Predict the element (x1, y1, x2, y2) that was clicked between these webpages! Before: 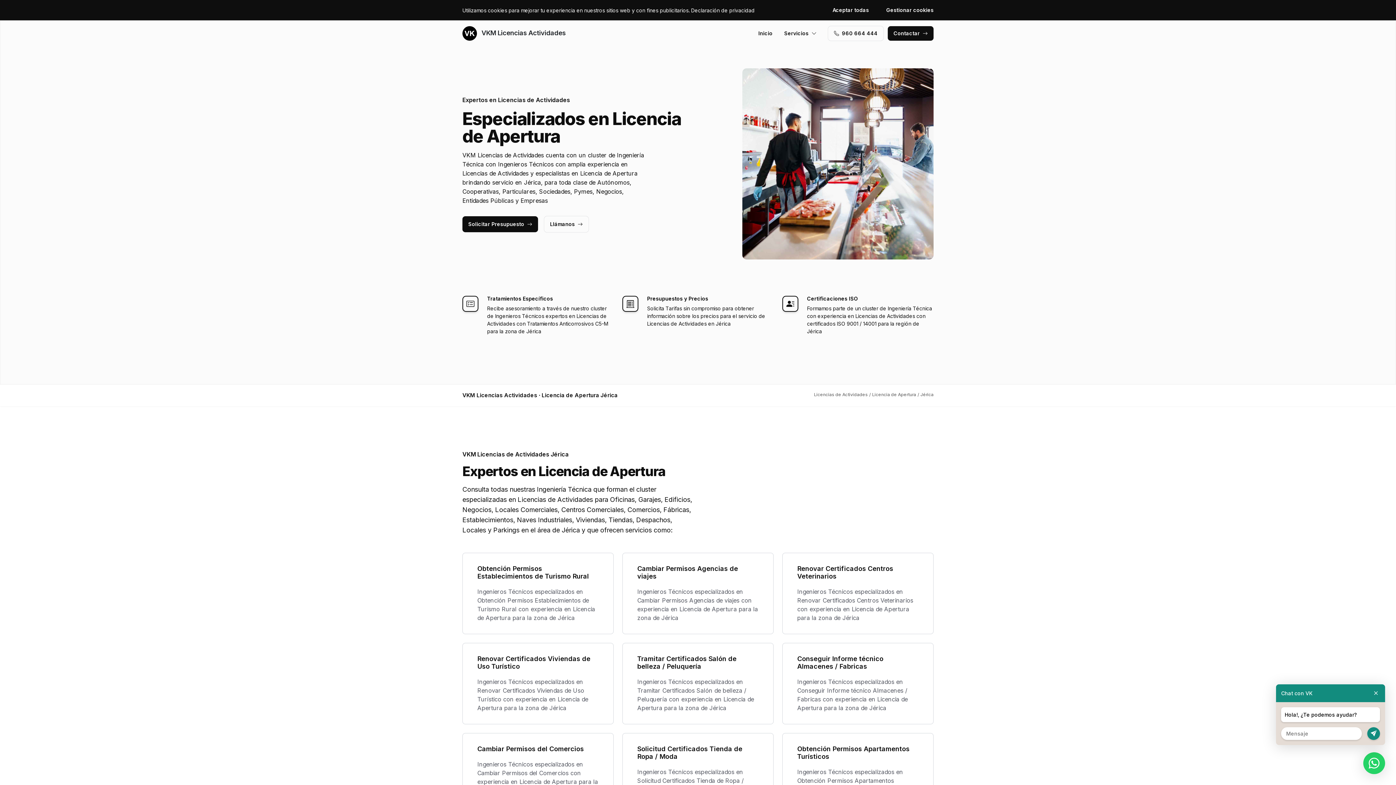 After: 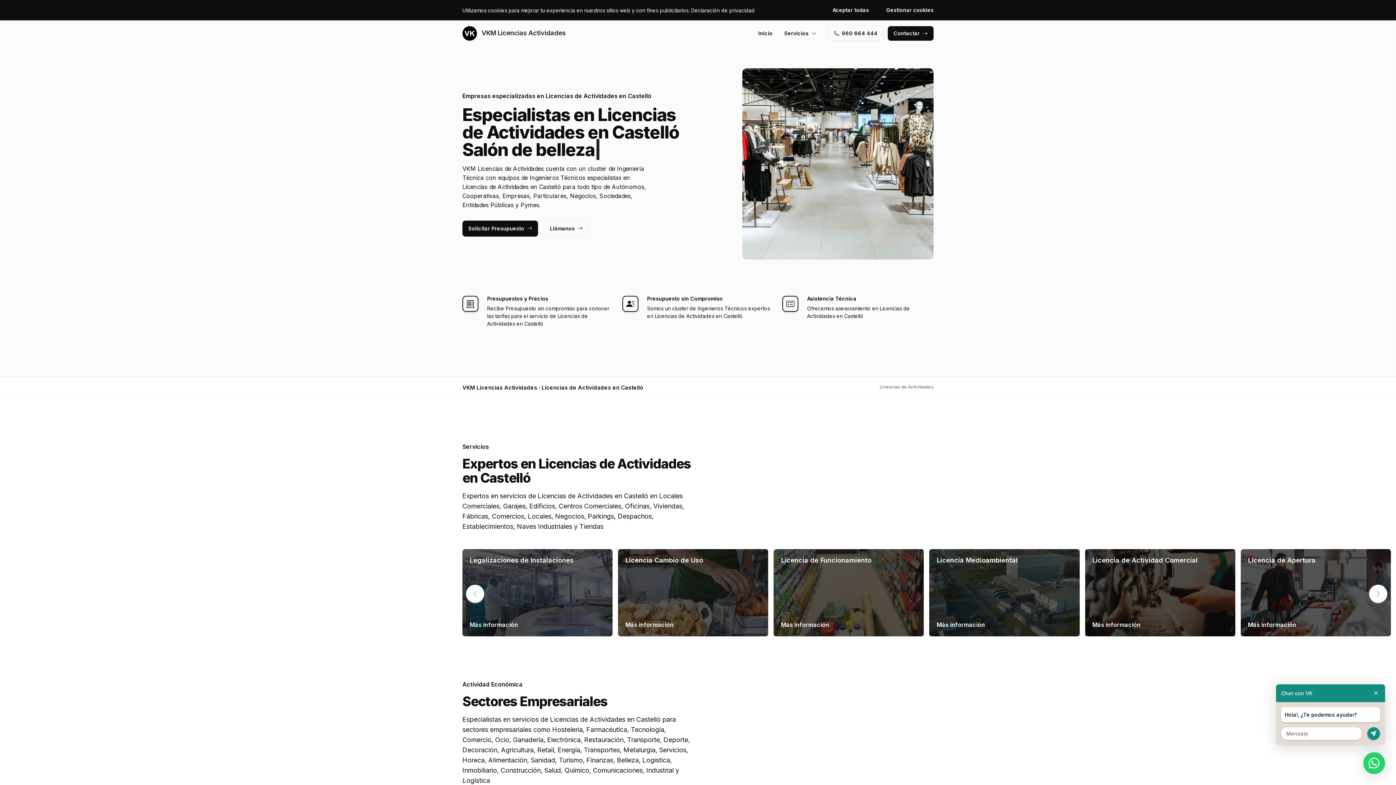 Action: label:  VKM Licencias Actividades bbox: (462, 26, 565, 40)